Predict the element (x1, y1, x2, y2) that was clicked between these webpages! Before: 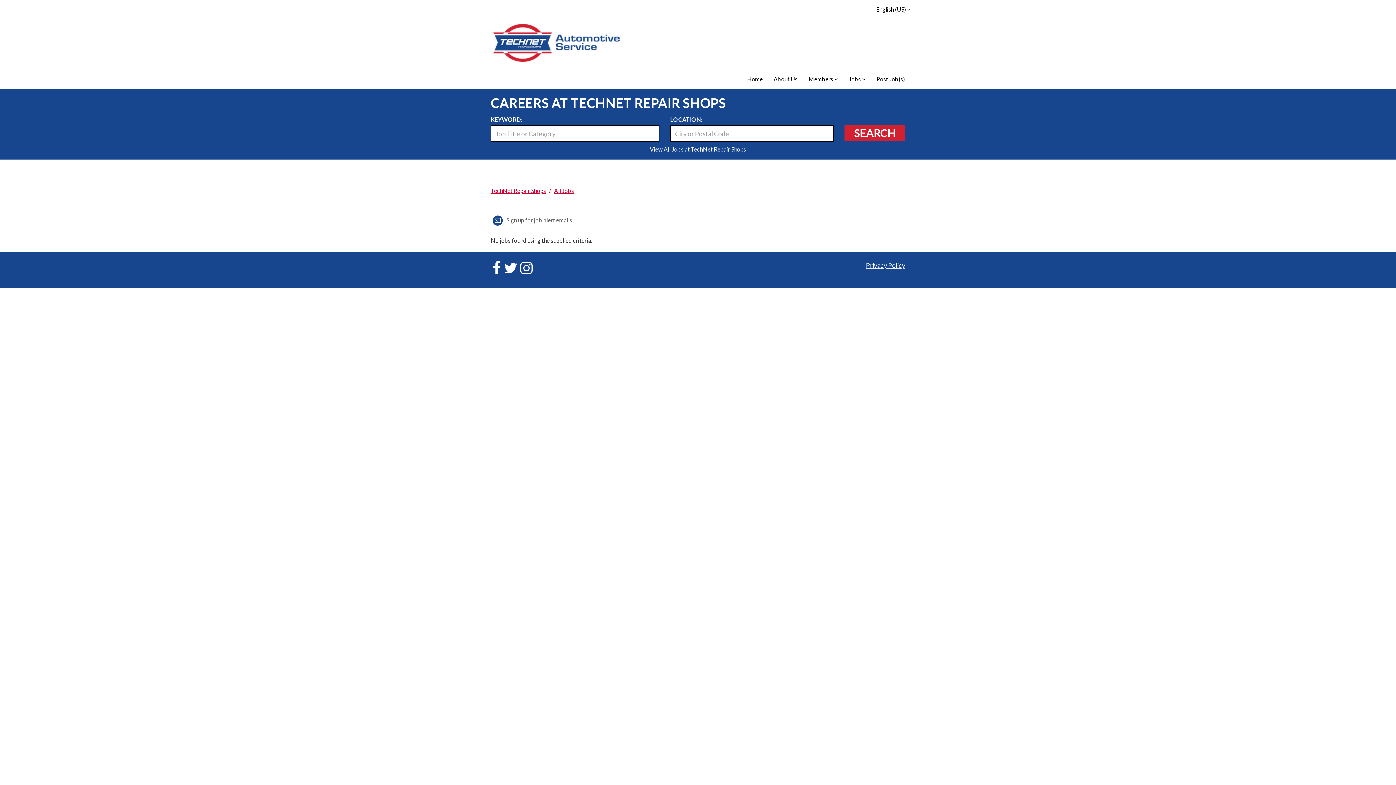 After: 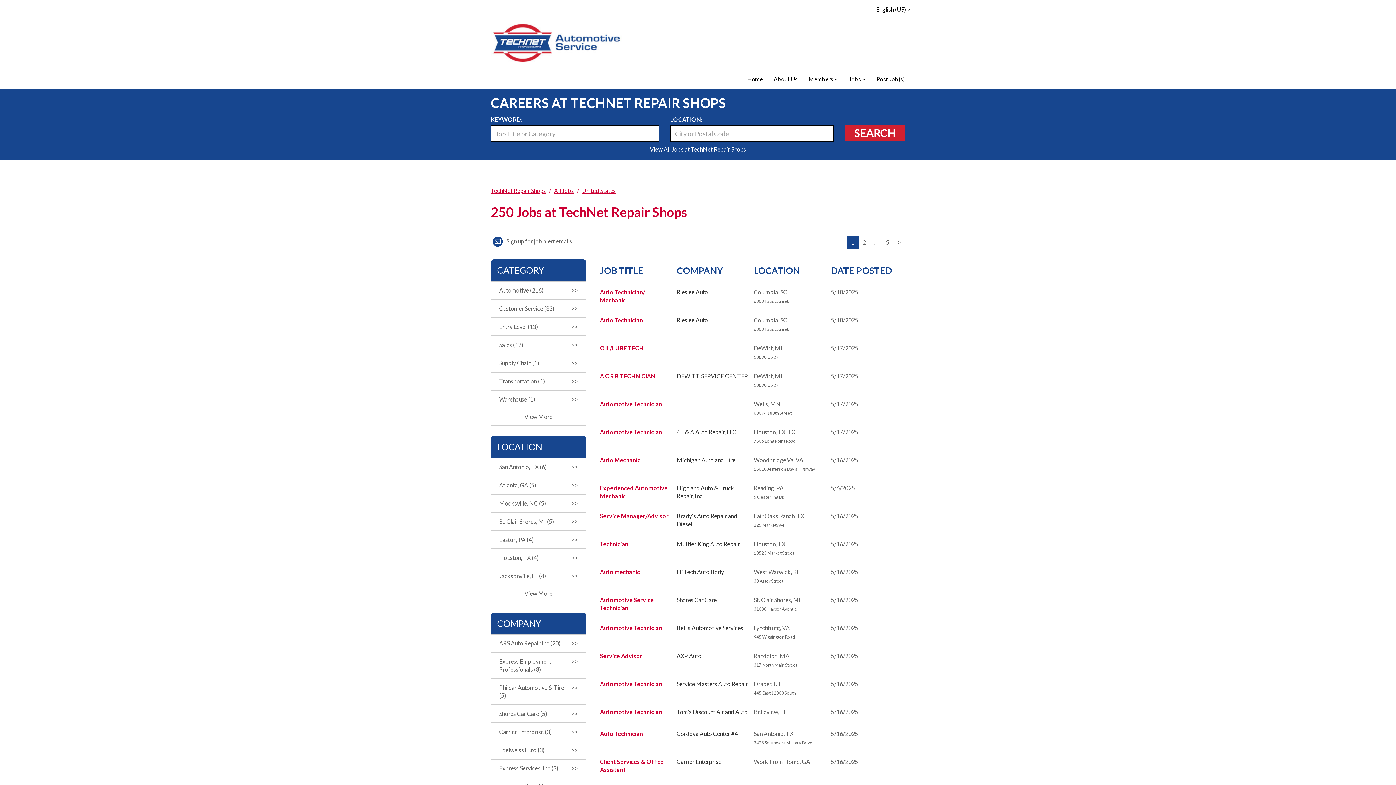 Action: label: Search bbox: (844, 125, 905, 141)